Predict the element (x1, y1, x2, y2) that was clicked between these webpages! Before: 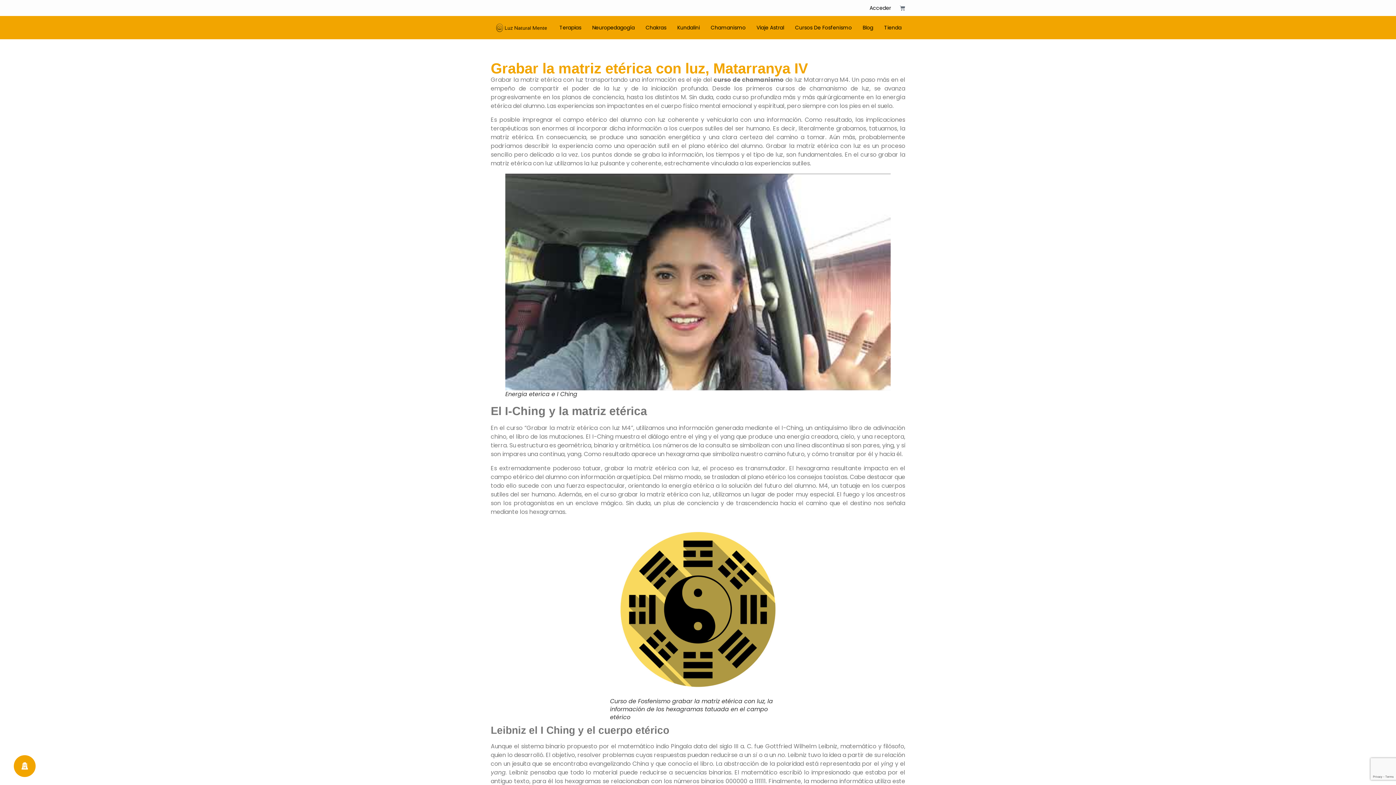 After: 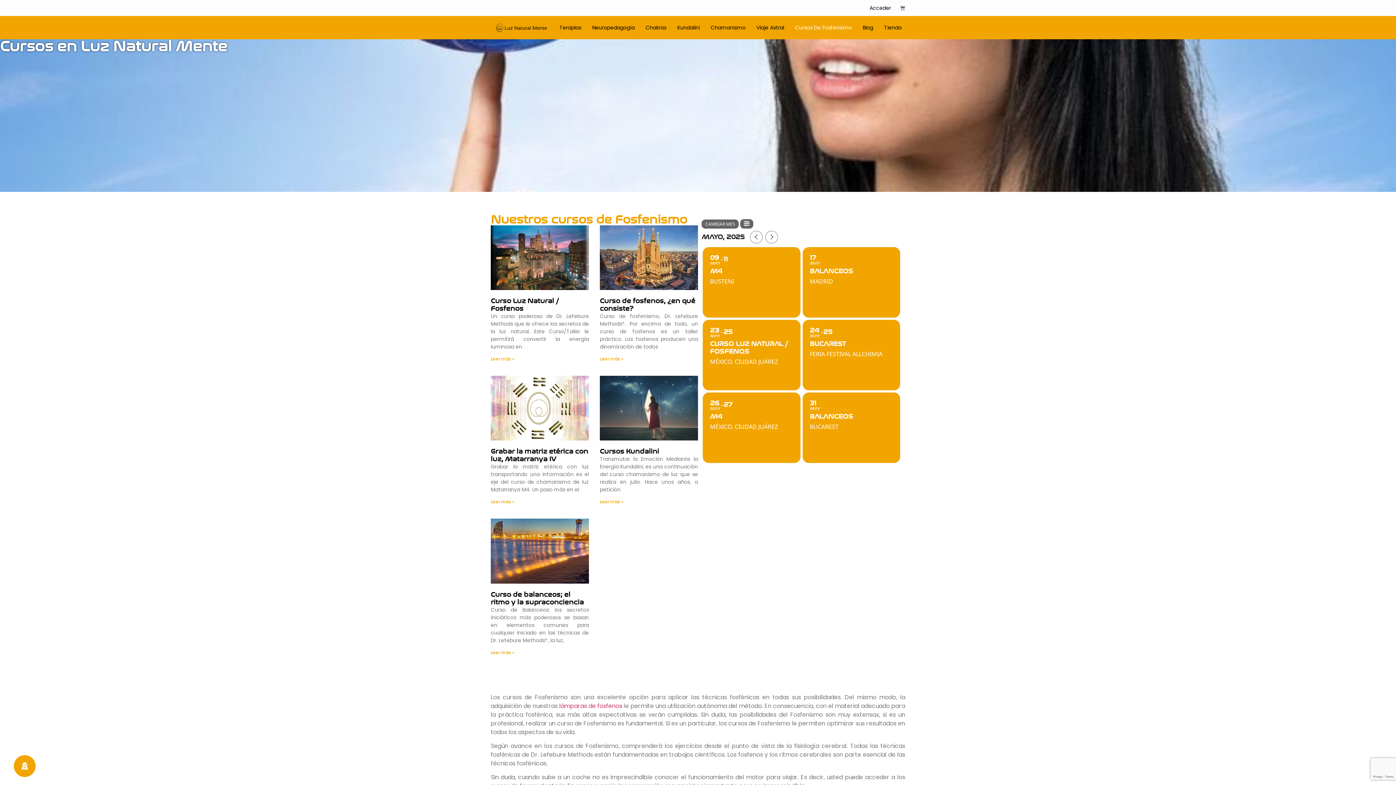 Action: label: Cursos De Fosfenismo bbox: (795, 23, 852, 32)